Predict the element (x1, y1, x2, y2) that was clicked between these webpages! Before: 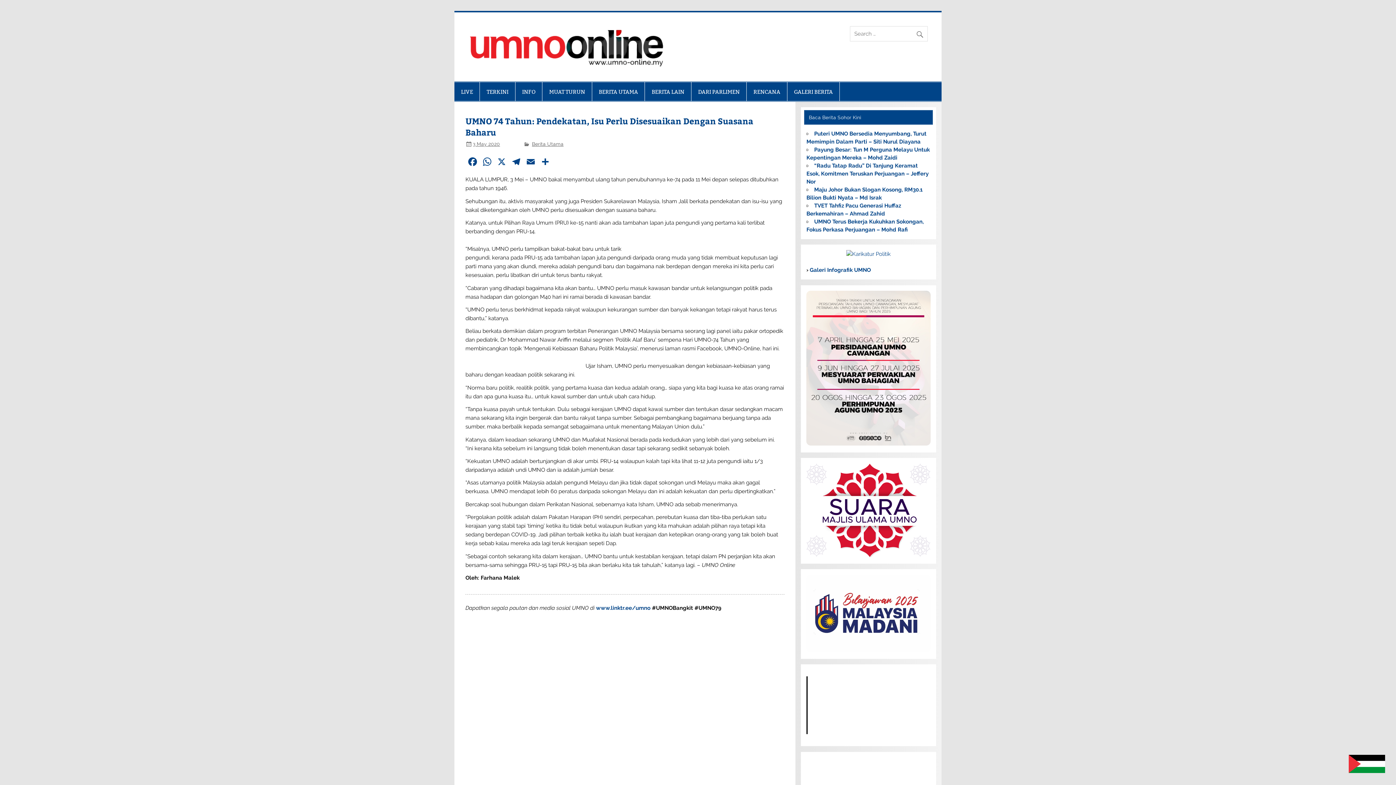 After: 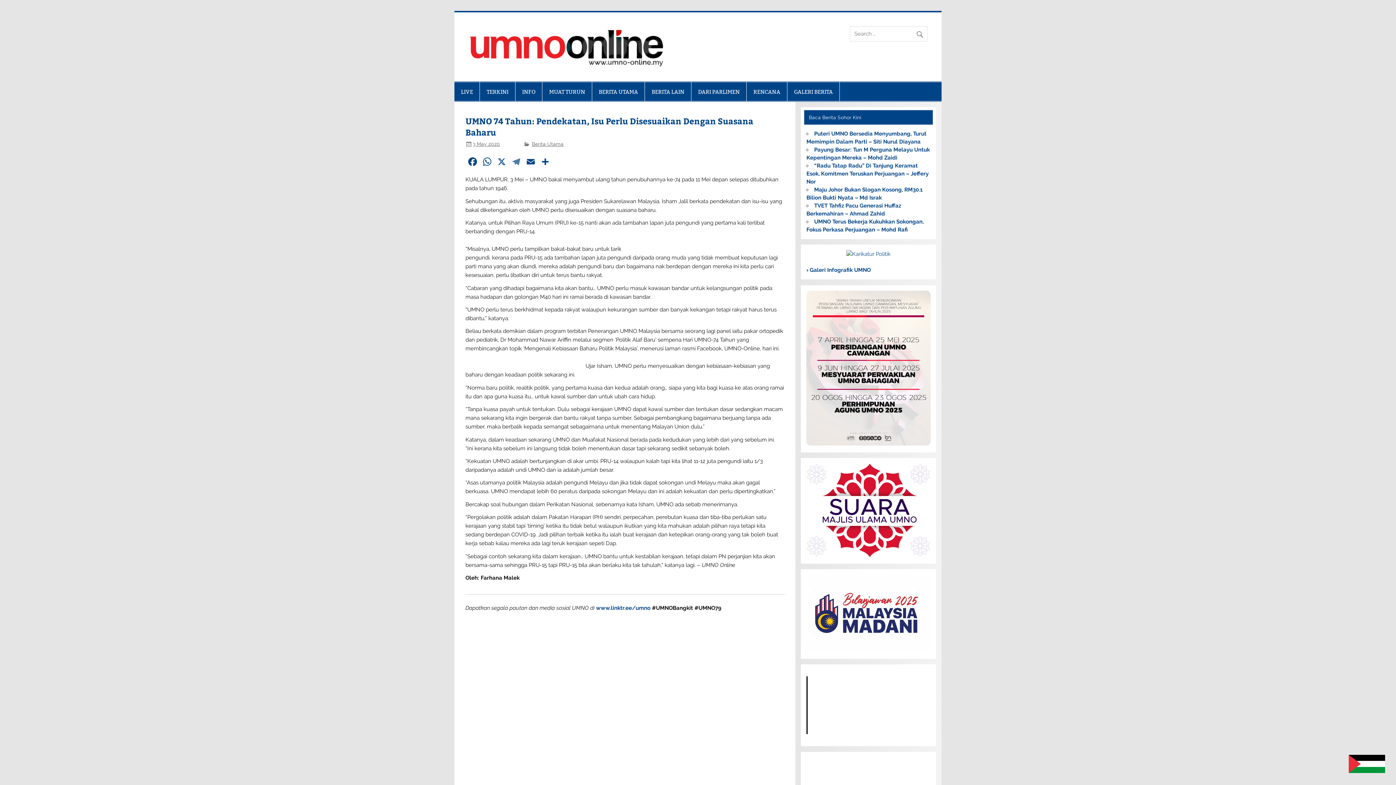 Action: label: Telegram bbox: (509, 156, 523, 169)